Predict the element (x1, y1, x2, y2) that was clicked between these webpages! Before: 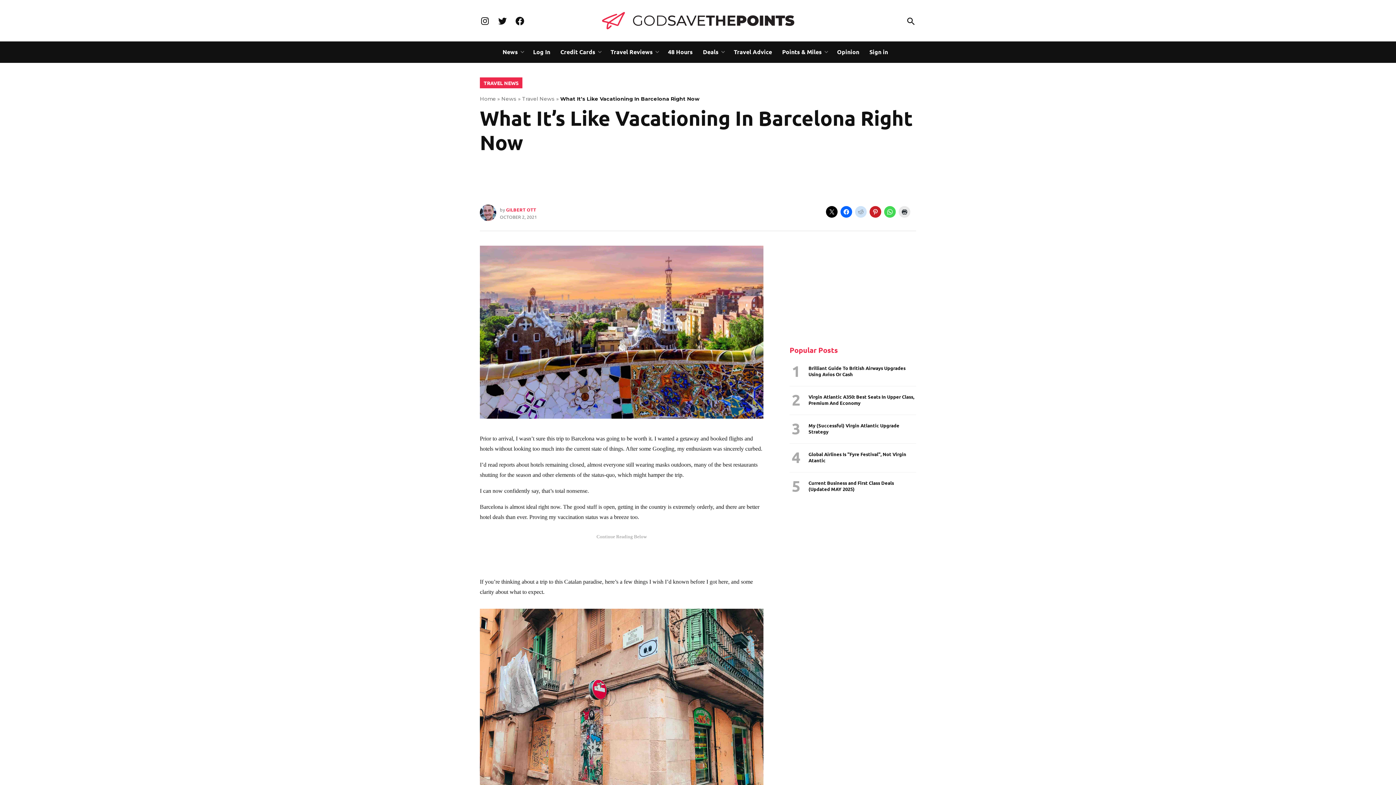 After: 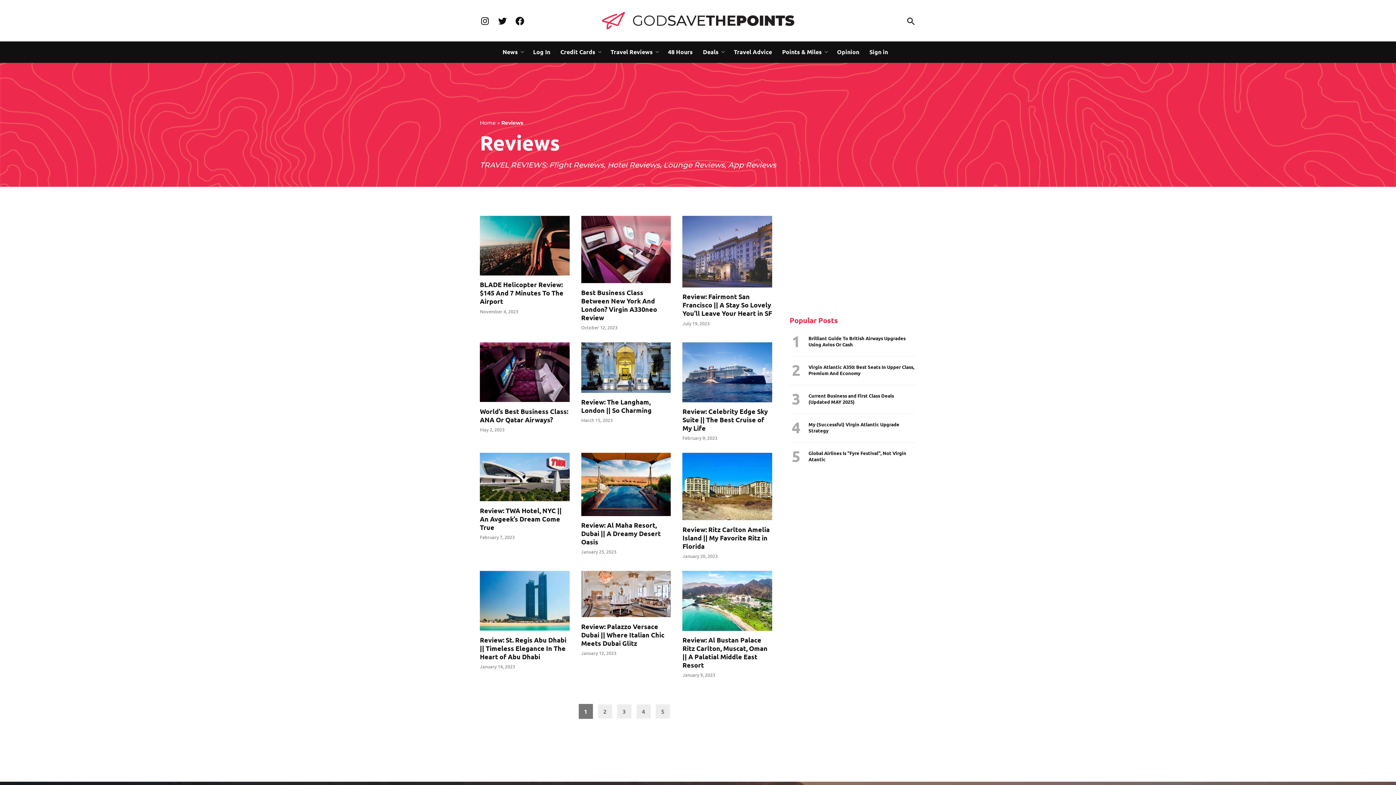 Action: label: Travel Reviews bbox: (607, 46, 652, 57)